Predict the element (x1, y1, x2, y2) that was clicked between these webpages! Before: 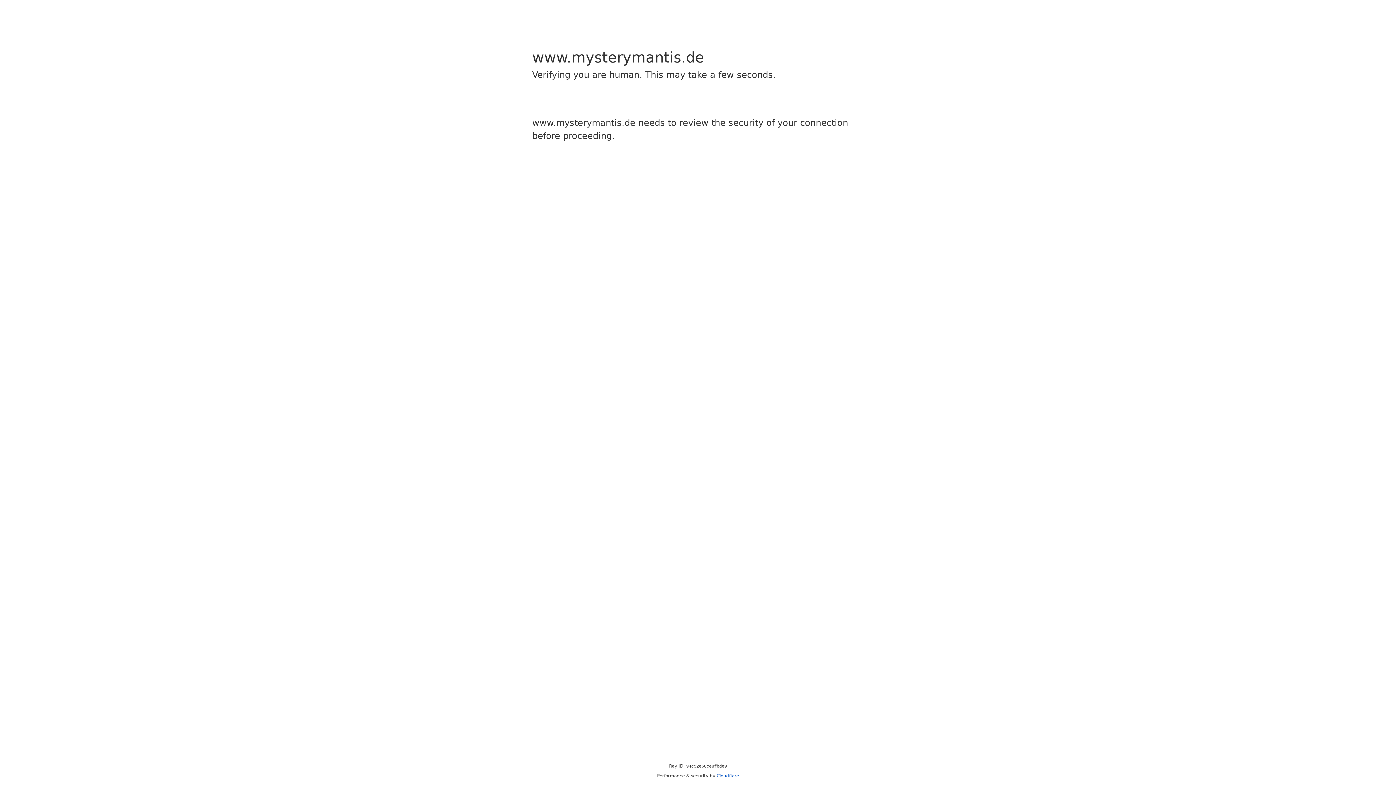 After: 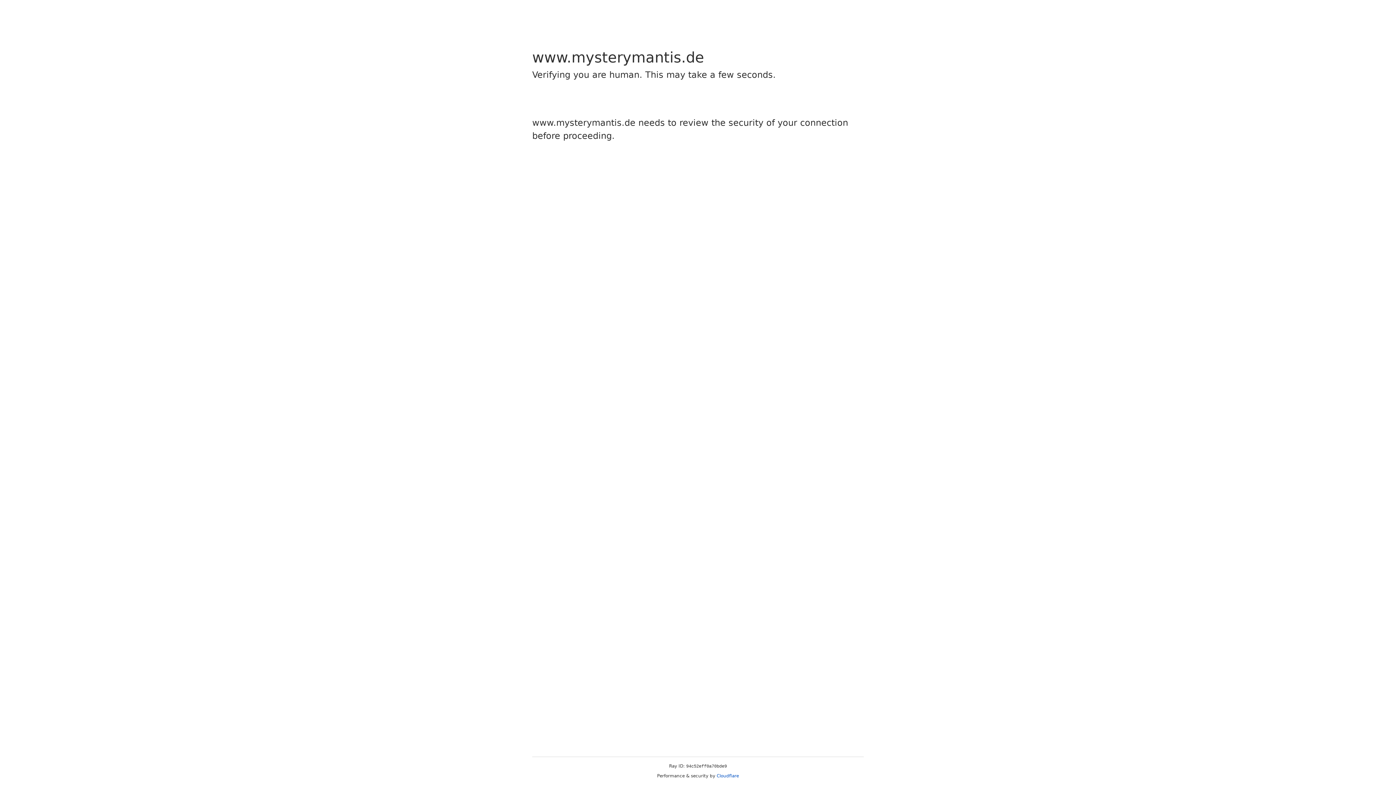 Action: bbox: (716, 773, 739, 778) label: Cloudflare